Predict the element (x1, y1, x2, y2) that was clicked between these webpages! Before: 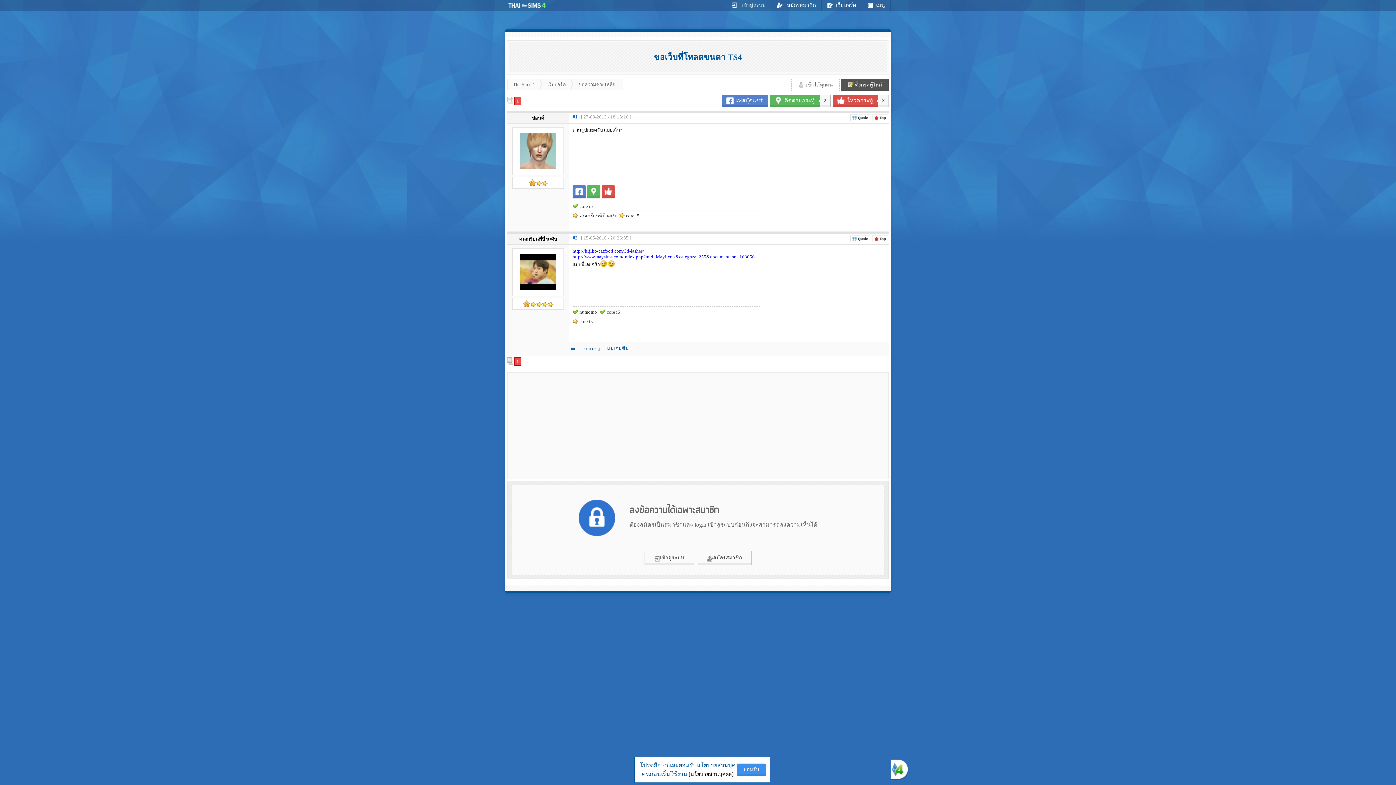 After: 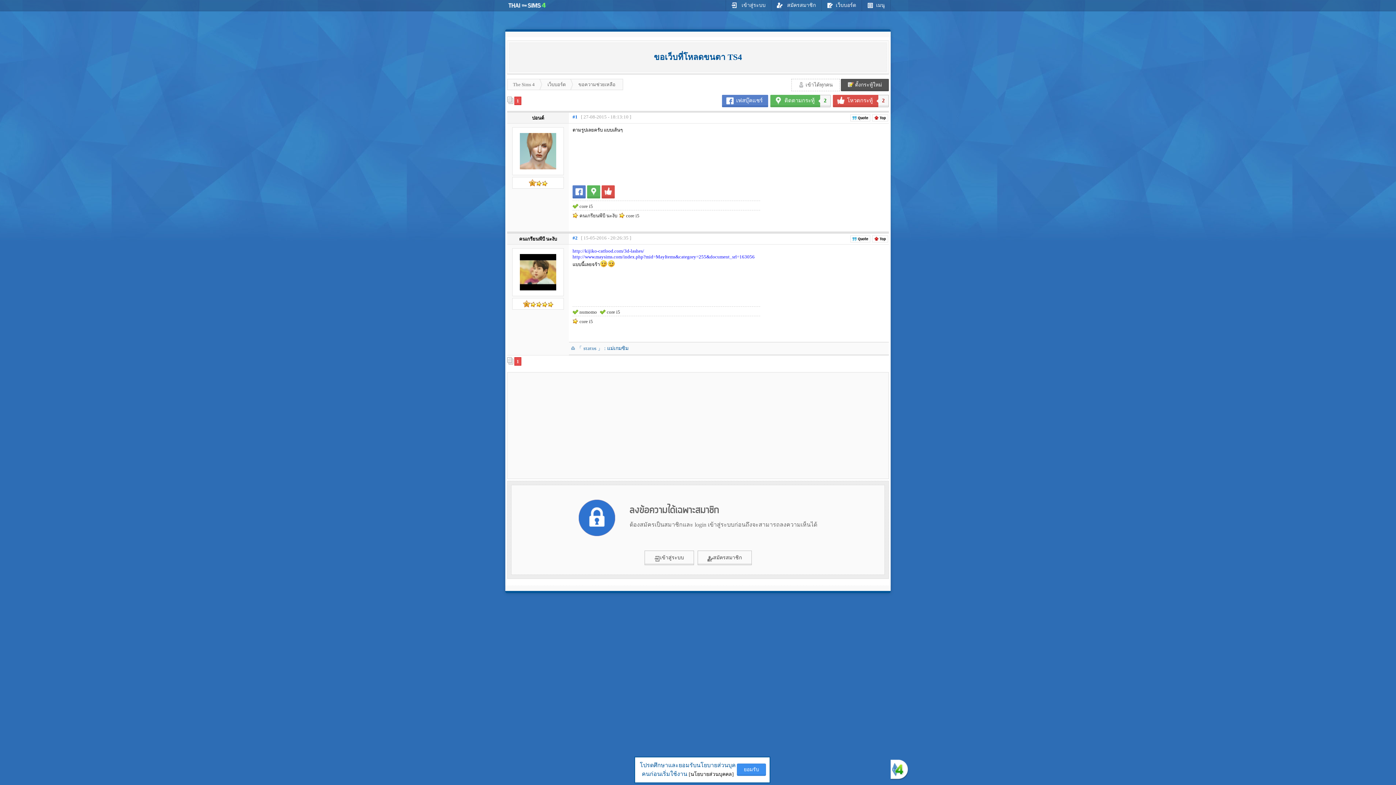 Action: label: #1 bbox: (572, 114, 577, 119)